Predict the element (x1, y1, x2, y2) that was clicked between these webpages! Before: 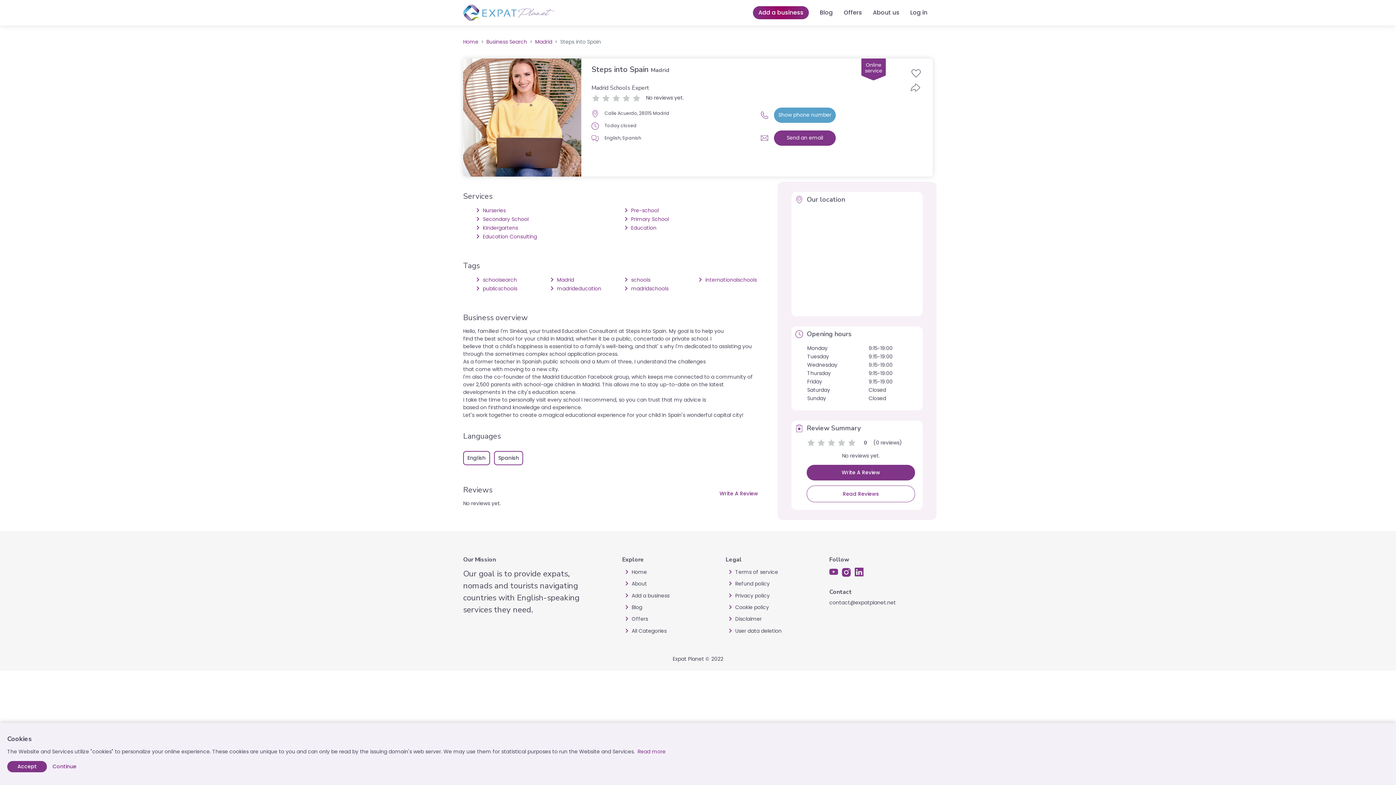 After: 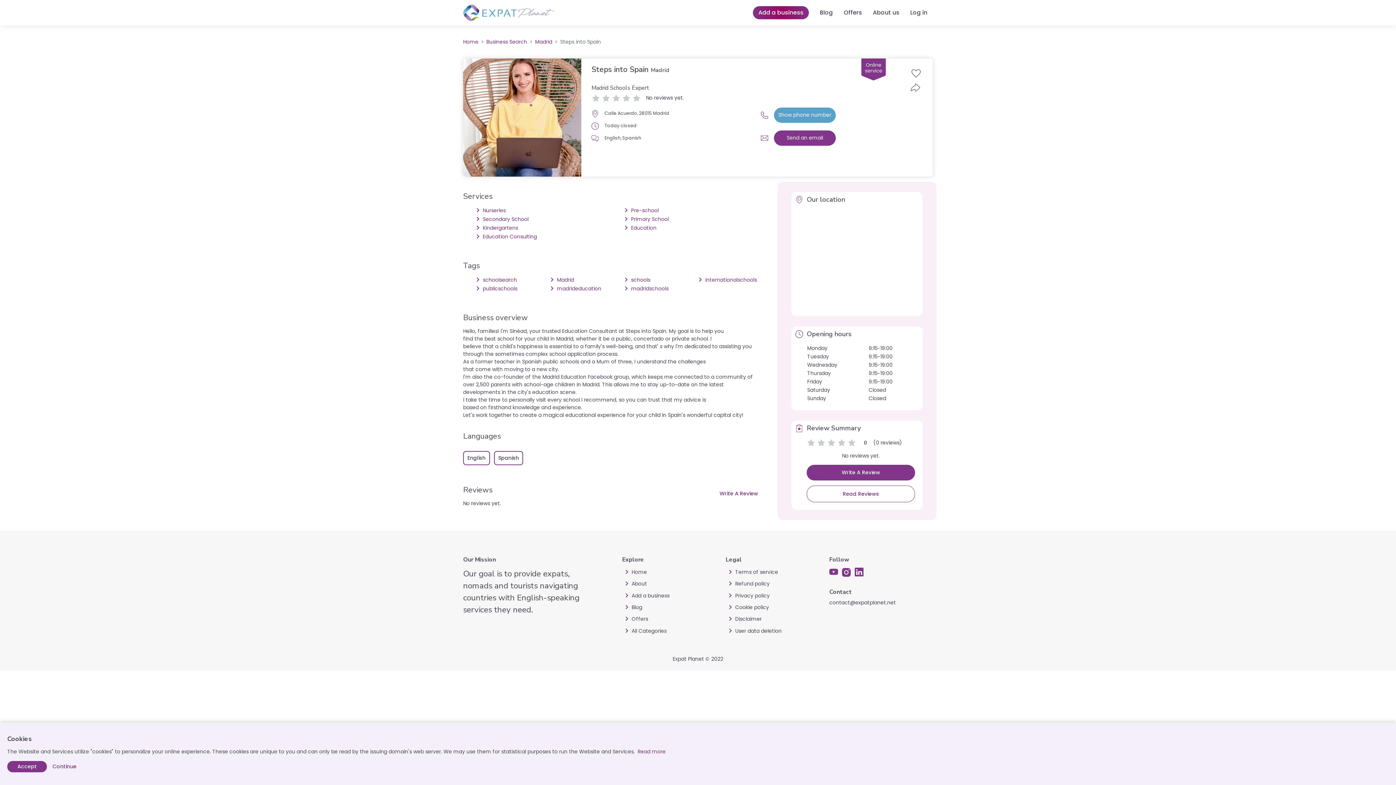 Action: bbox: (854, 568, 864, 577)